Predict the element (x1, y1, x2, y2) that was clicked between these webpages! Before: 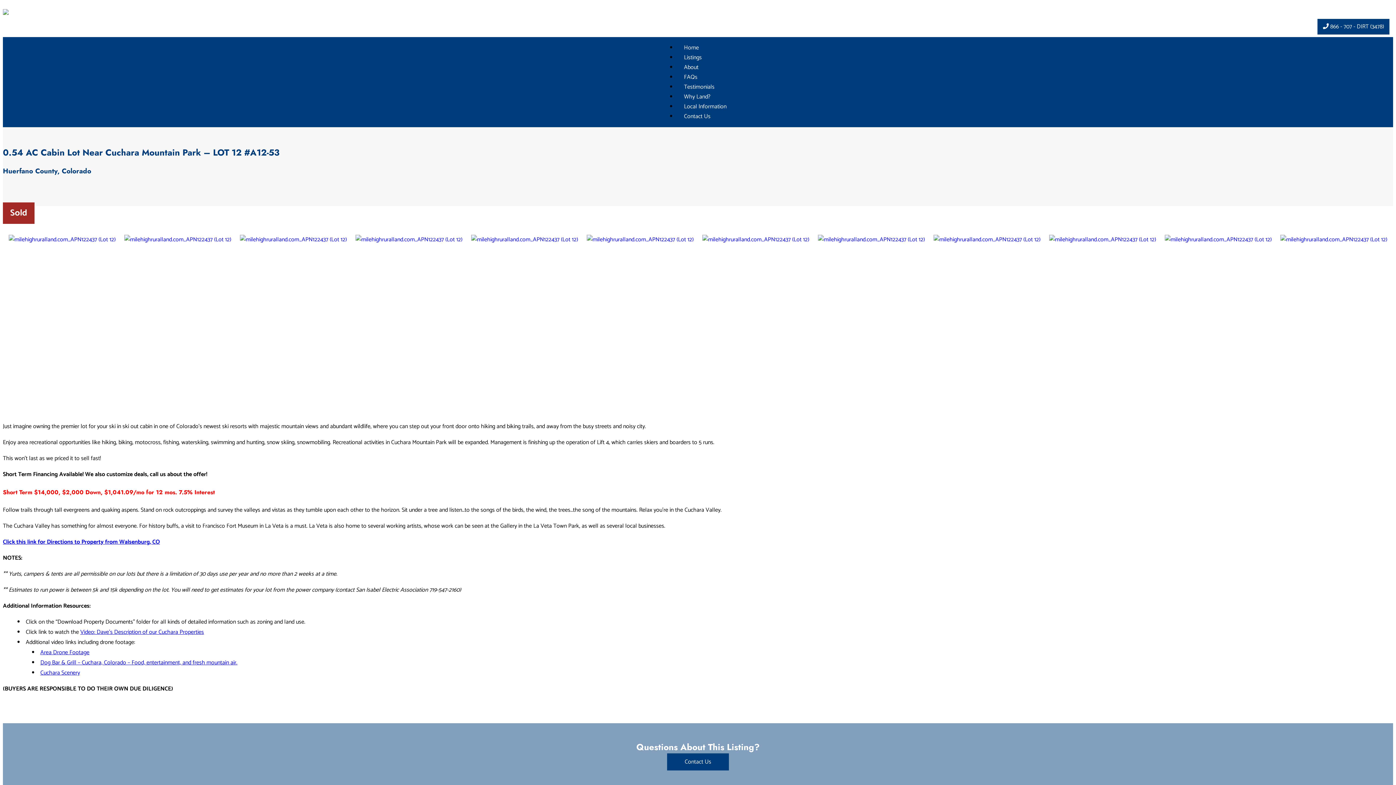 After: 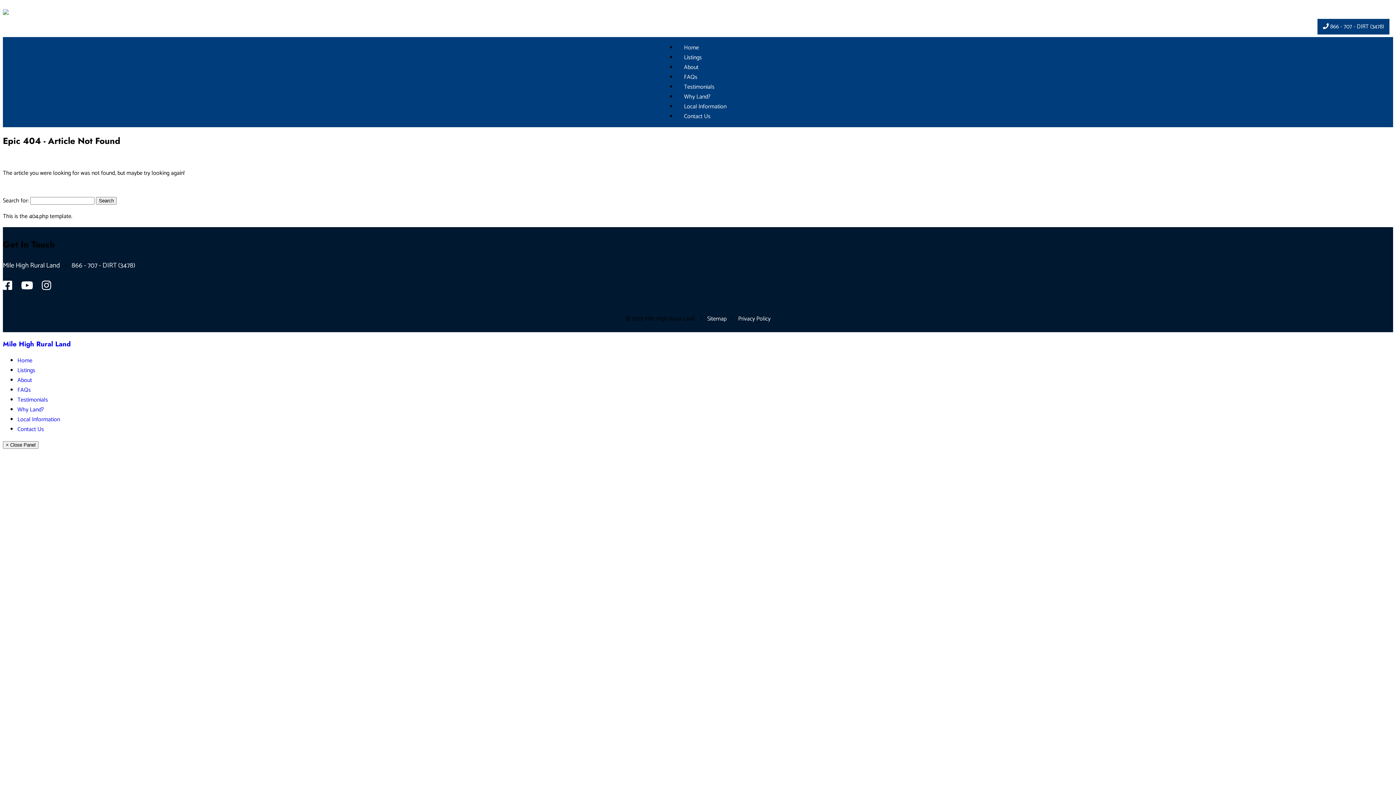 Action: bbox: (1161, 234, 1275, 244)